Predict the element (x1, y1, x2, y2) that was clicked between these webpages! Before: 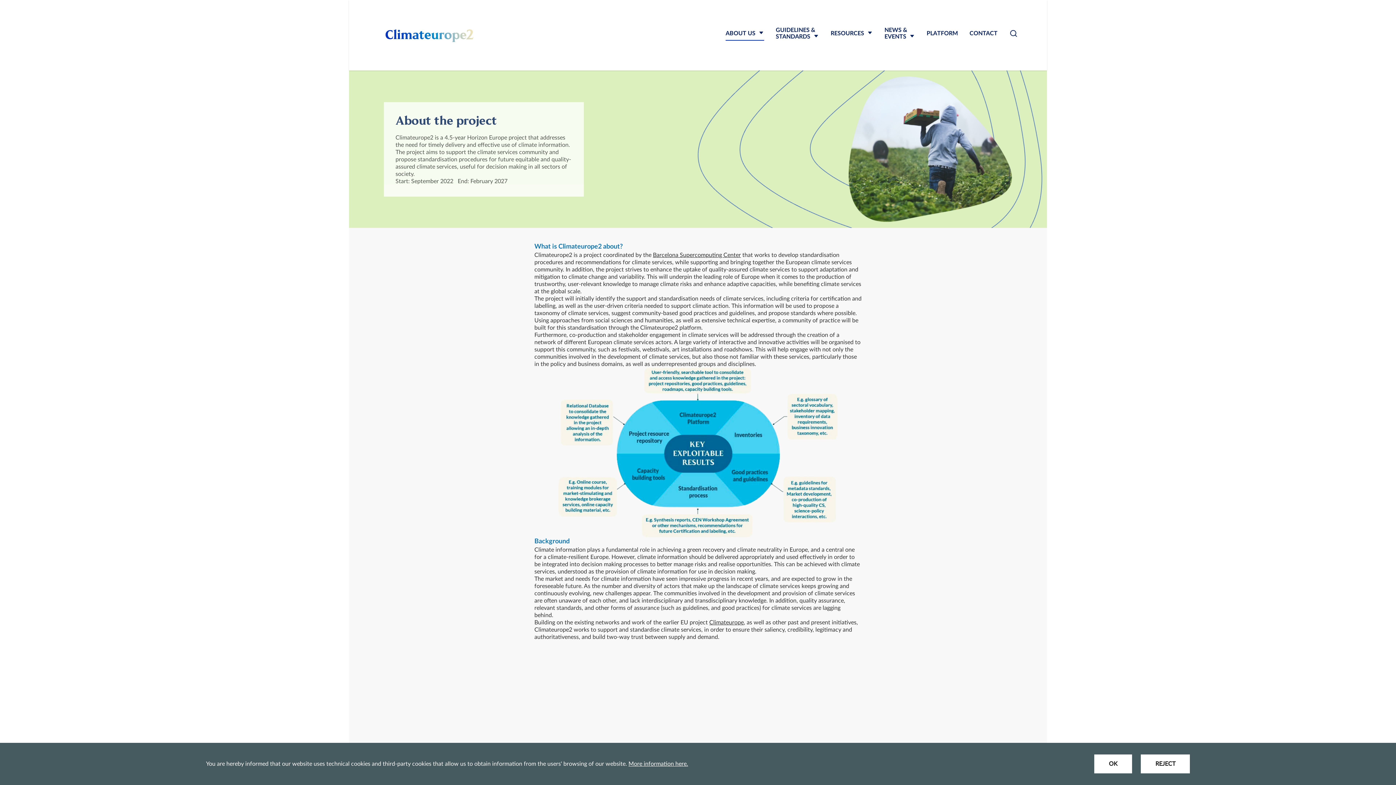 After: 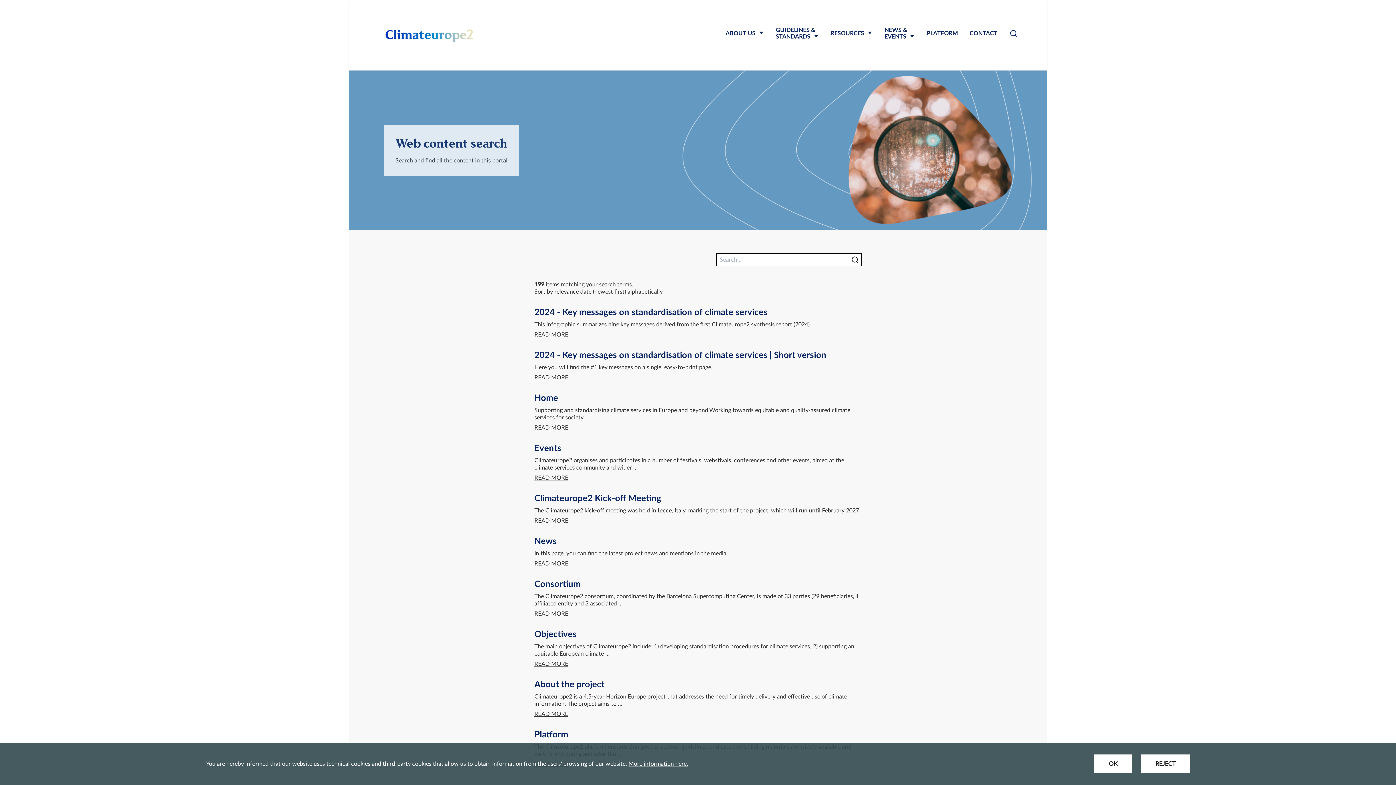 Action: bbox: (1009, 29, 1018, 37) label: Search